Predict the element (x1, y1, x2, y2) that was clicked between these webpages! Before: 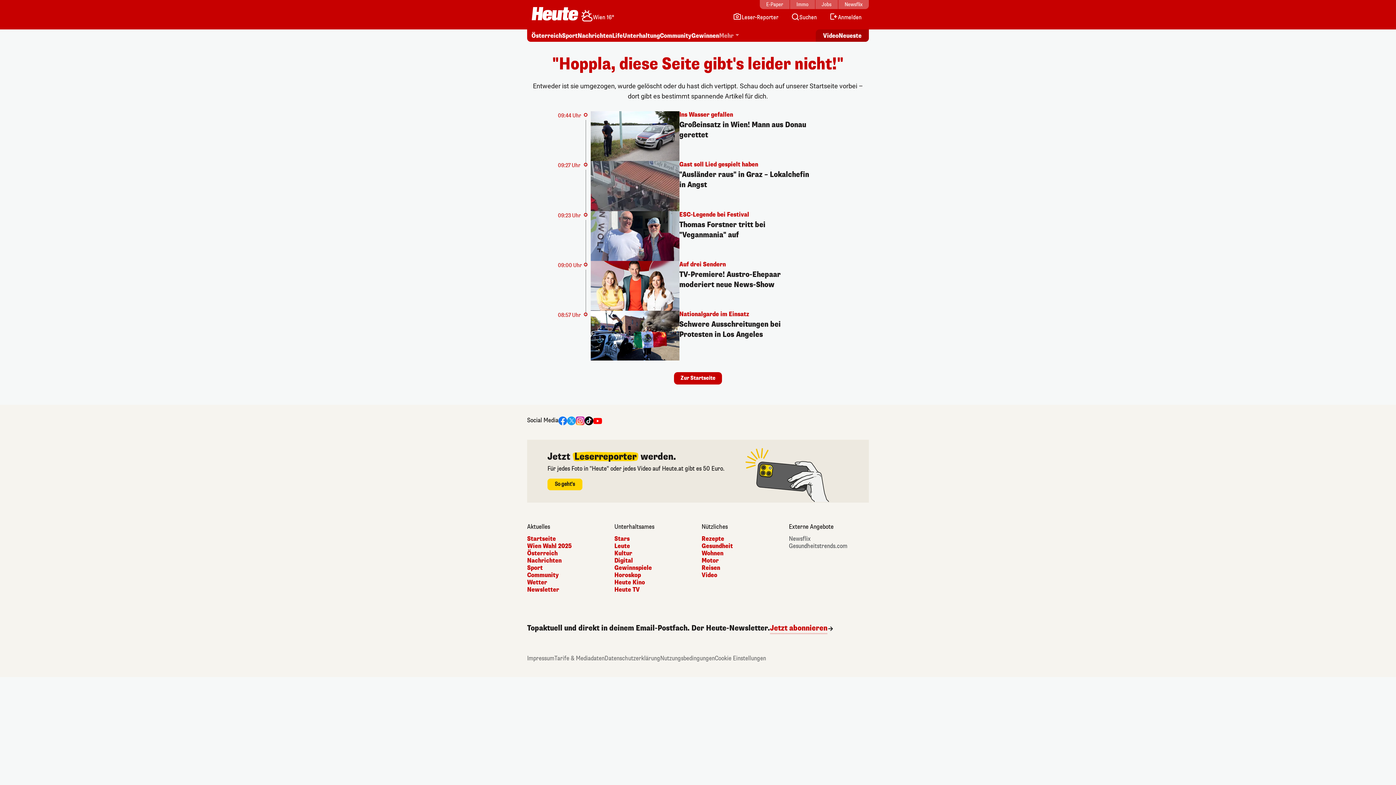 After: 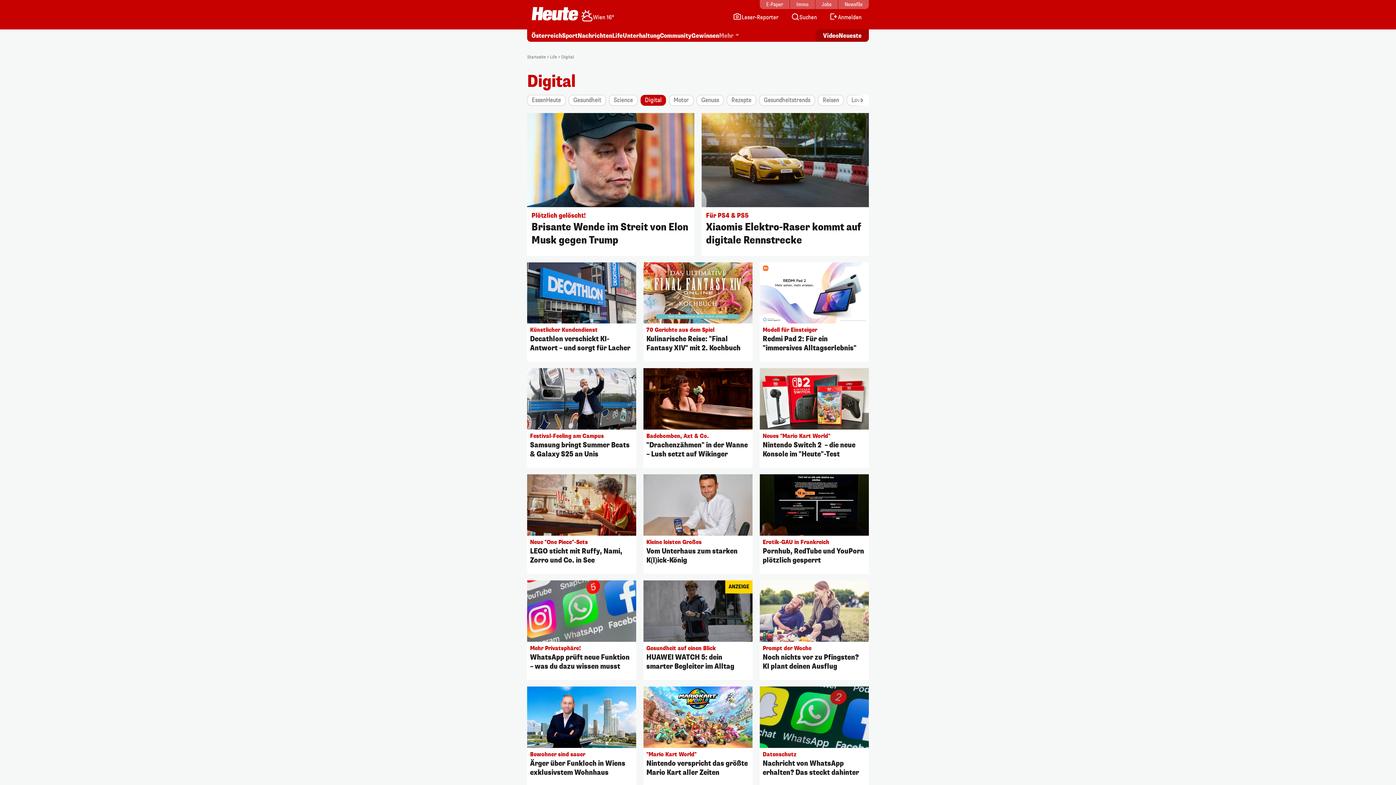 Action: label: Digital bbox: (614, 557, 694, 564)